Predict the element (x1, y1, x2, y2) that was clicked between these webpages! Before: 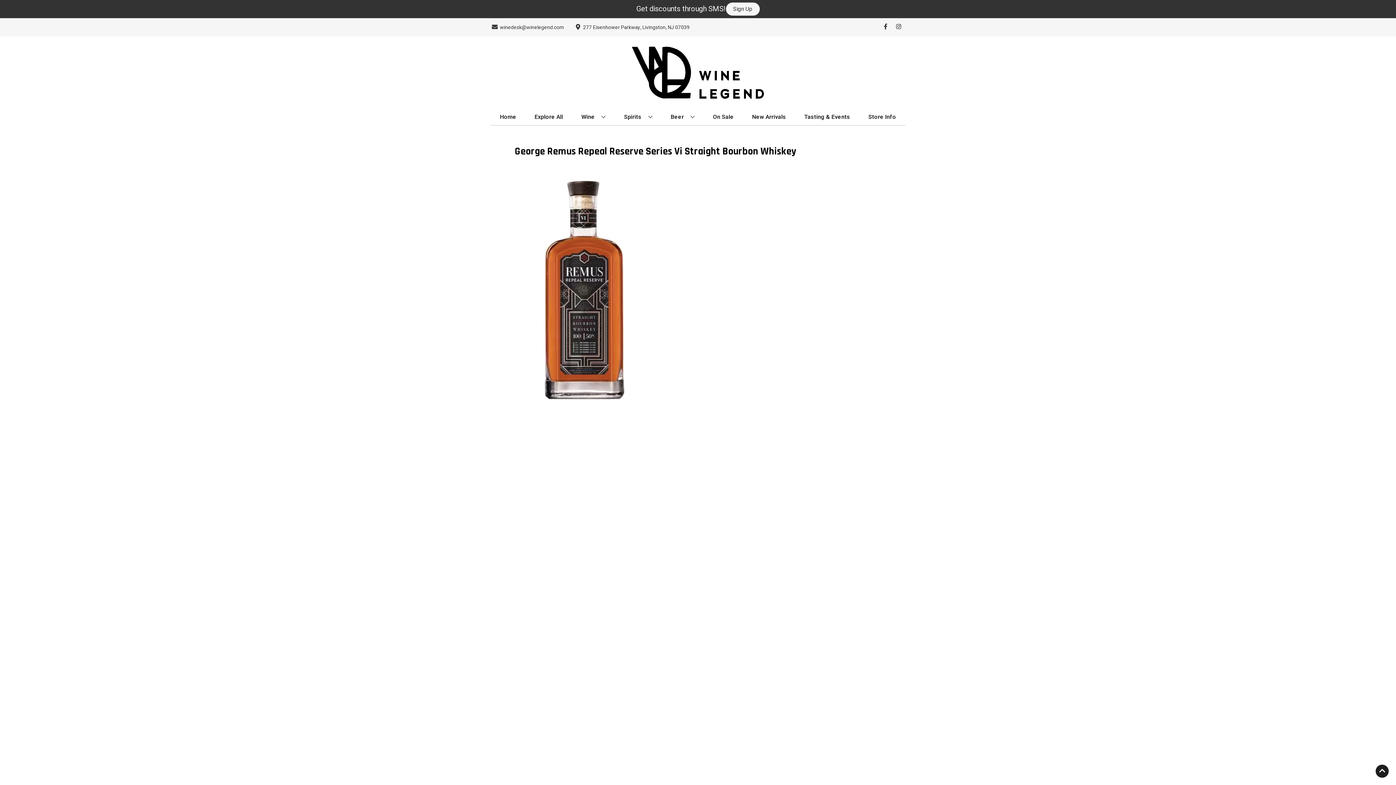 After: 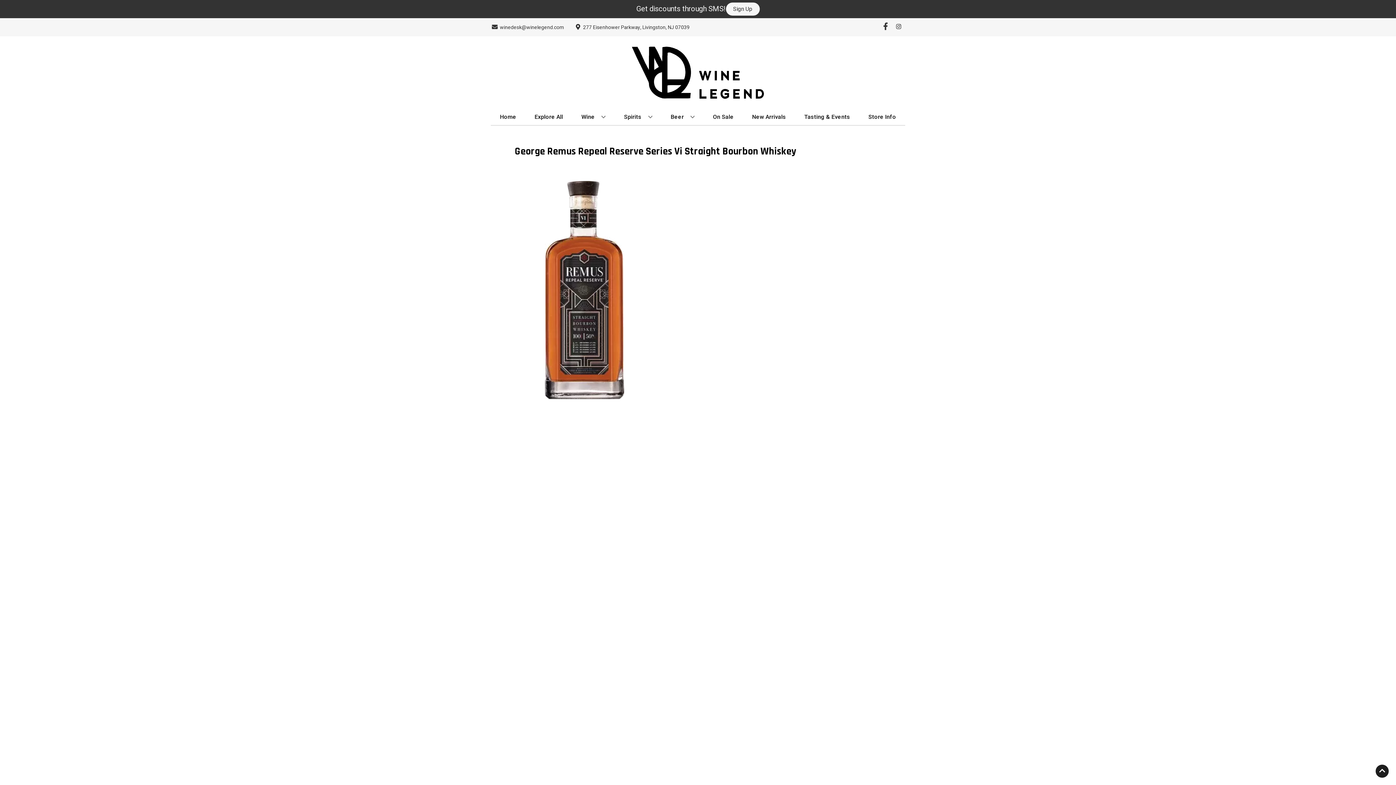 Action: bbox: (879, 23, 892, 30) label: Opens facebook in a new tab